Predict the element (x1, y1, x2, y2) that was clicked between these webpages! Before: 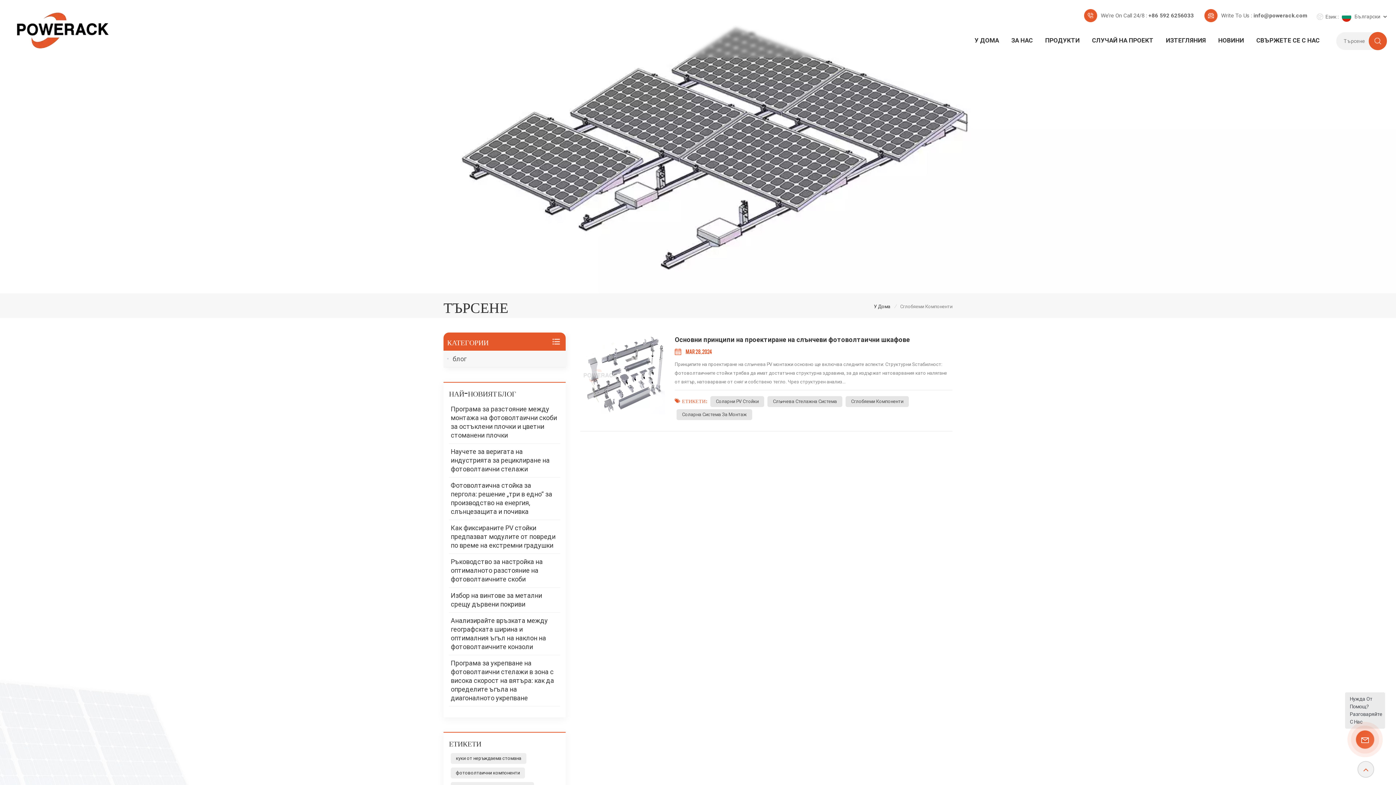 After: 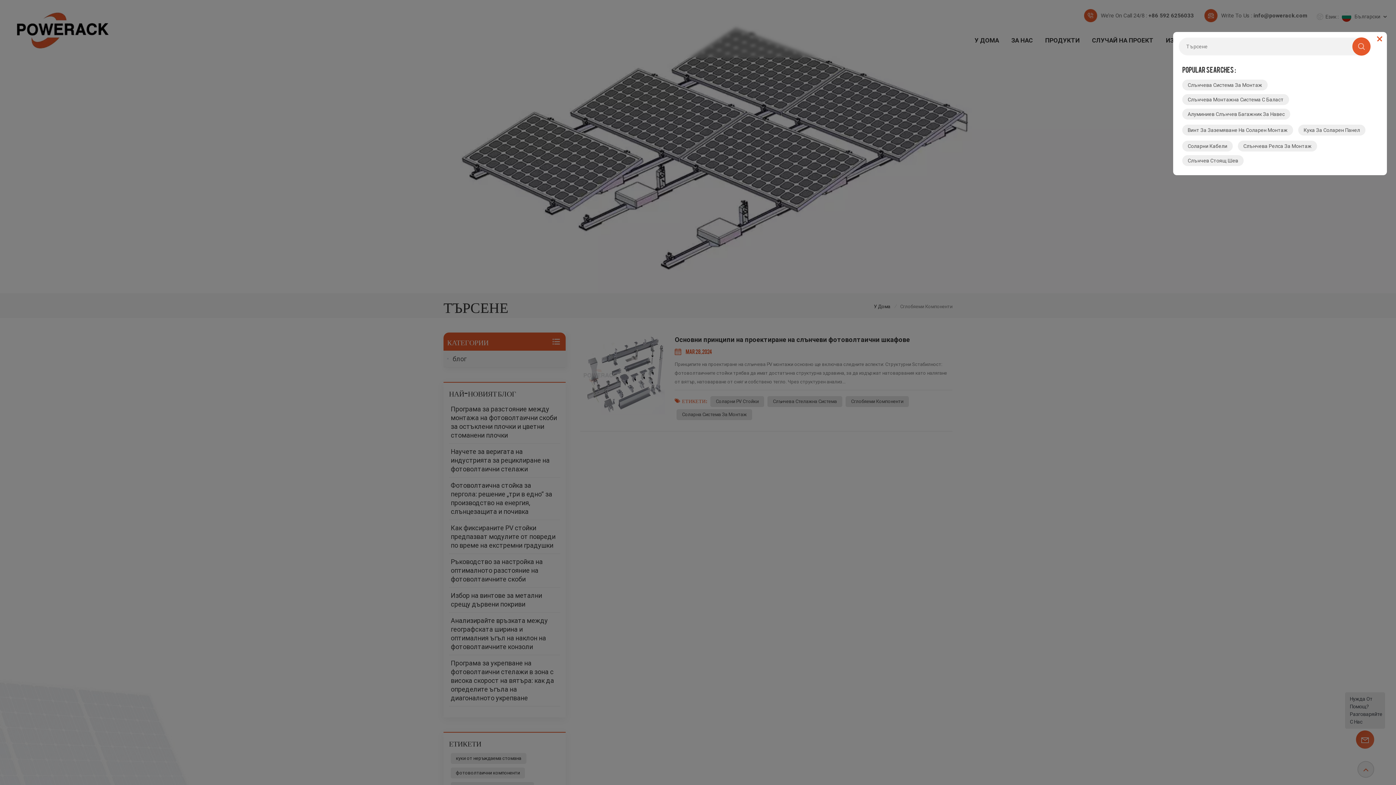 Action: bbox: (1369, 32, 1387, 50)